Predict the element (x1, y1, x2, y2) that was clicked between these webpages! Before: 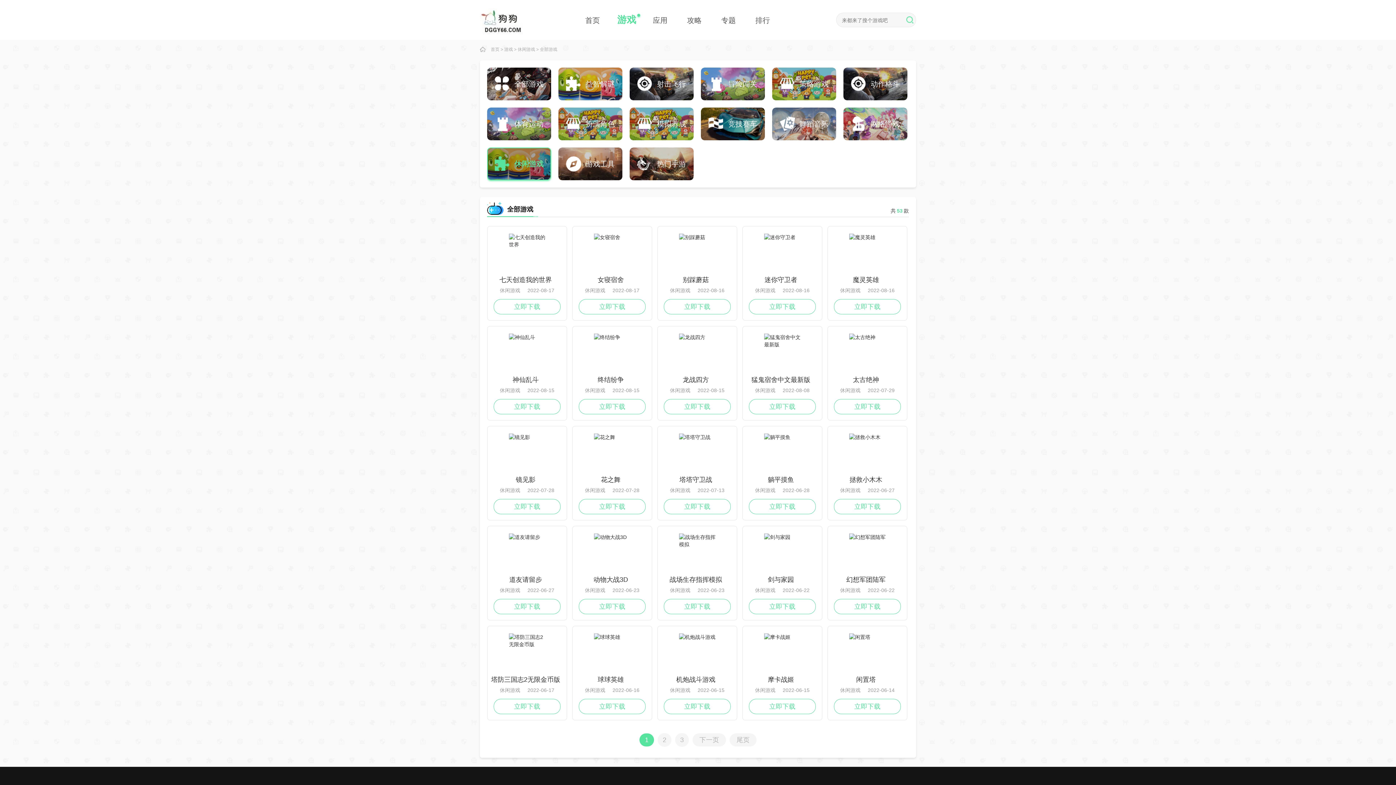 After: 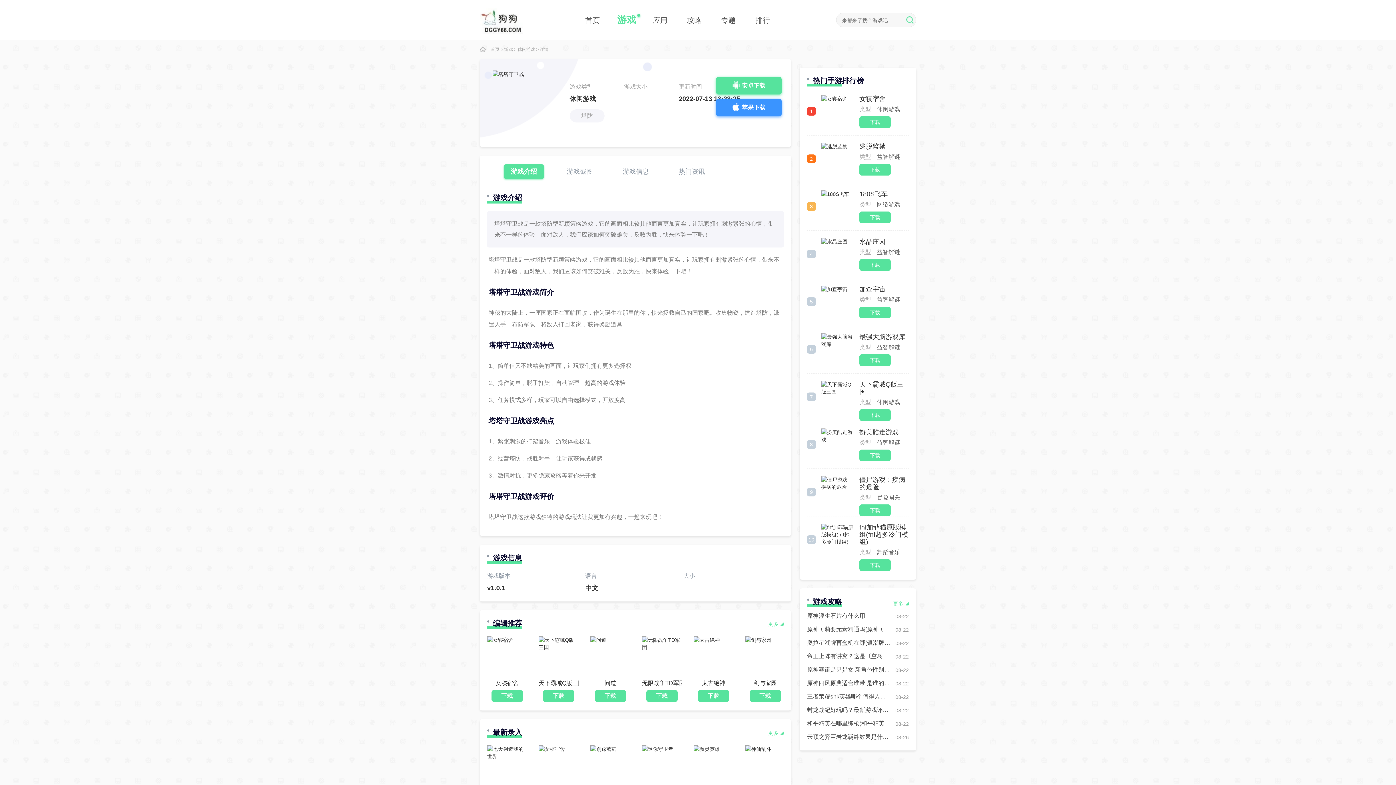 Action: bbox: (657, 433, 737, 514) label: 塔塔守卫战

休闲游戏2022-07-13

立即下载